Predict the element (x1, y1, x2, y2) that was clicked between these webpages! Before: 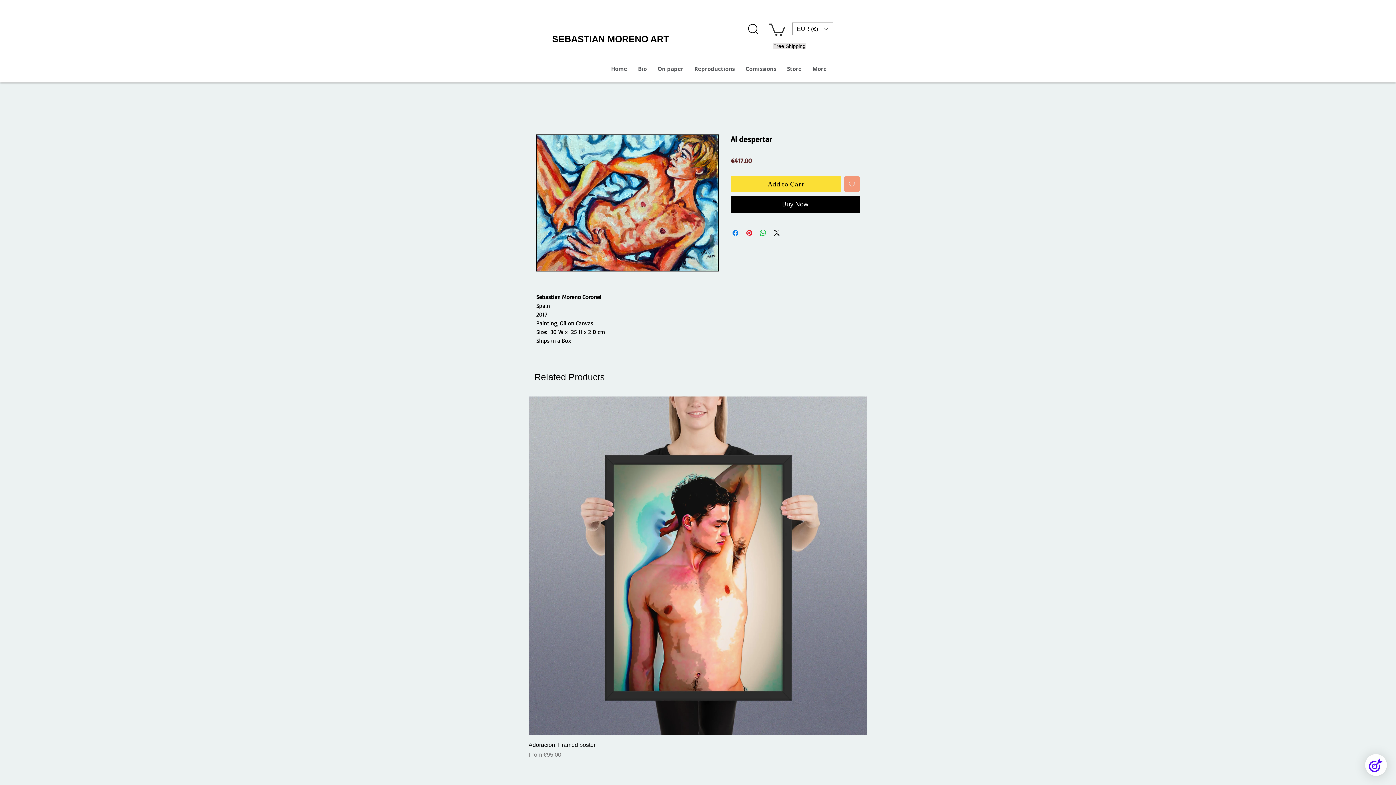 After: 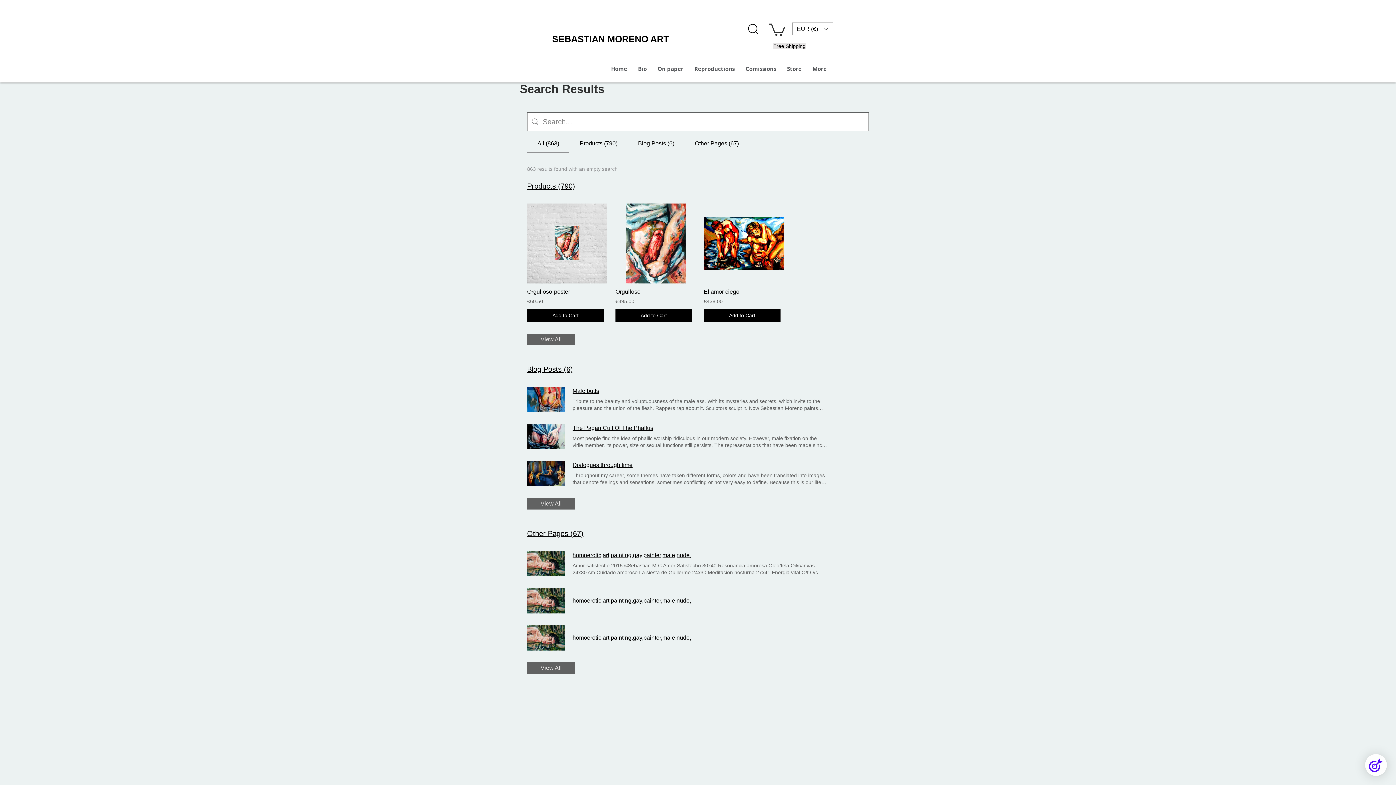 Action: bbox: (748, 24, 758, 34)